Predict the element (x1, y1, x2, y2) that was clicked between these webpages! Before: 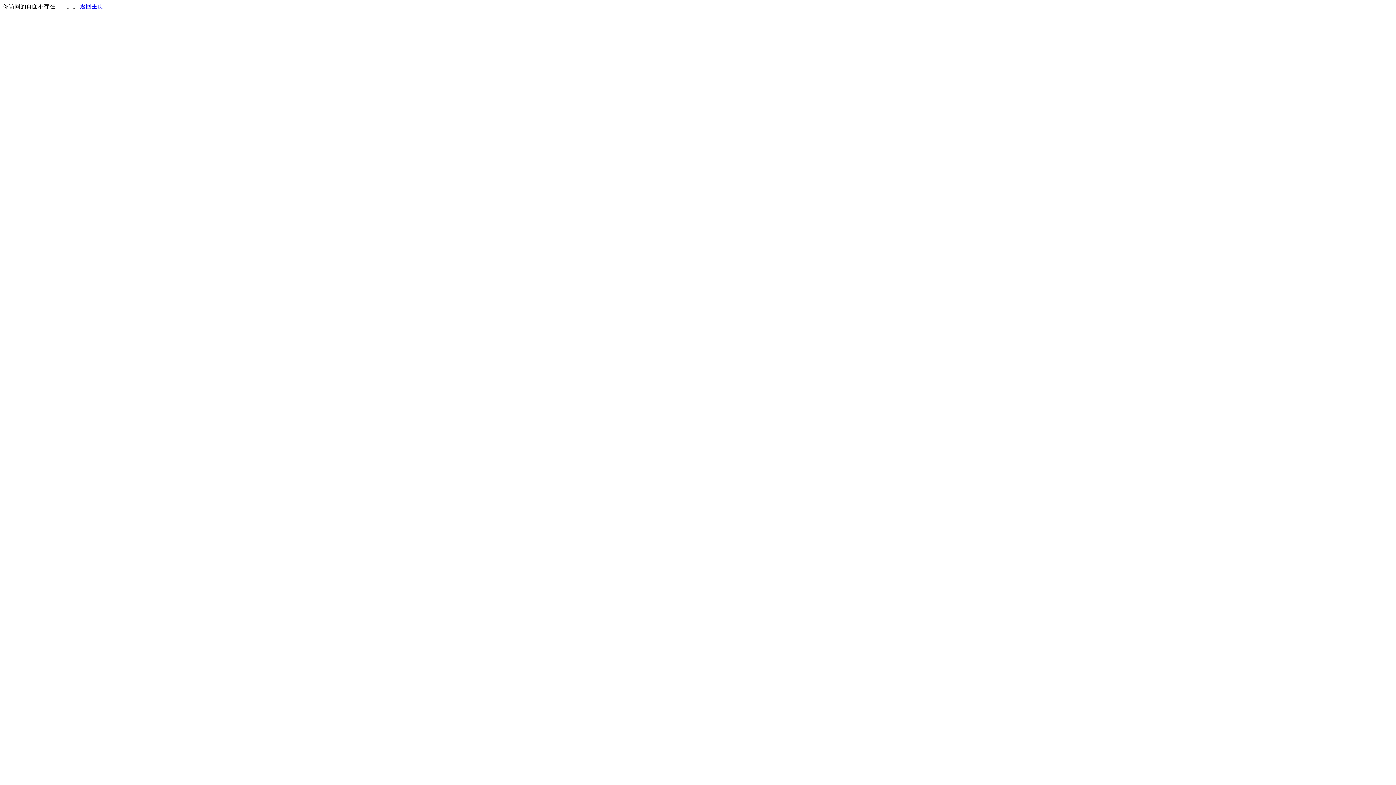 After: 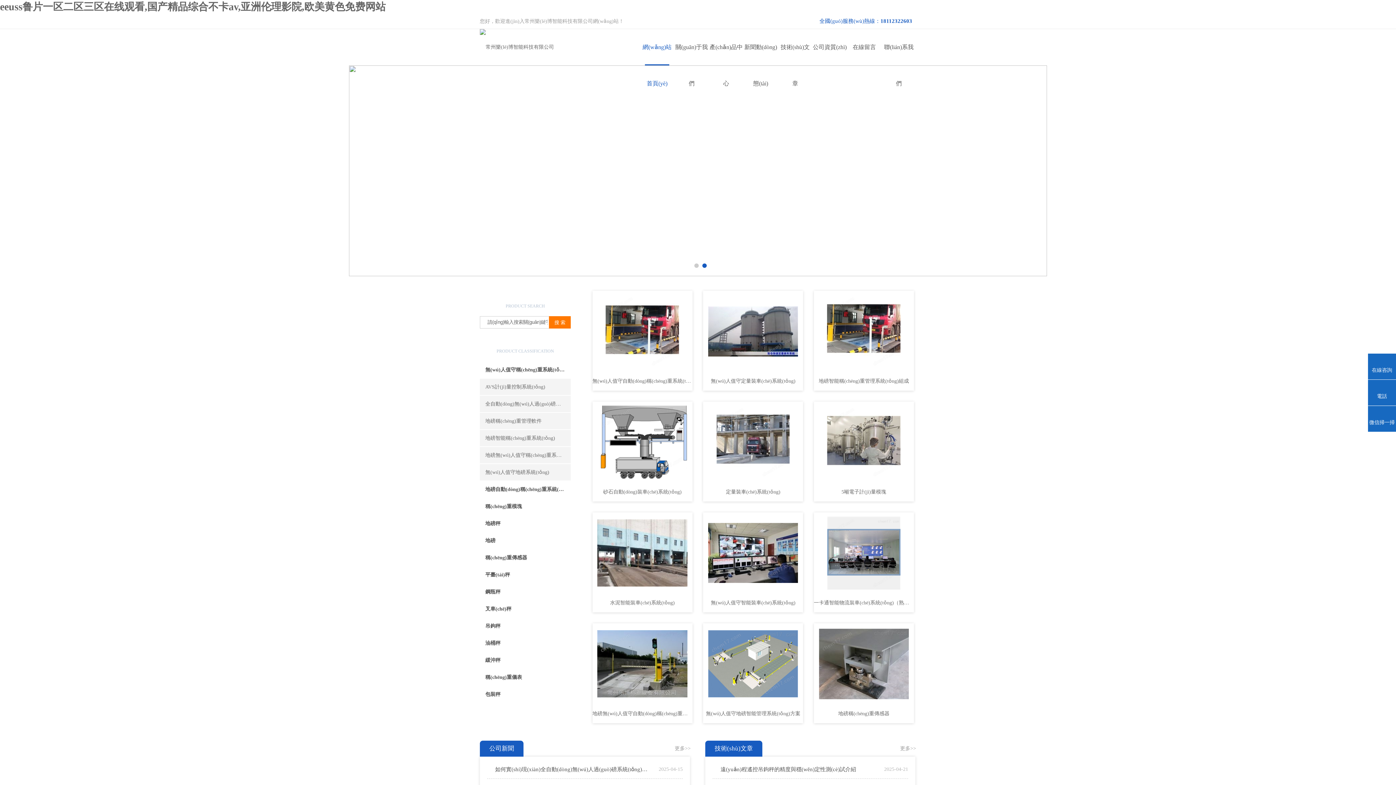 Action: label: 返回主页 bbox: (80, 3, 103, 9)